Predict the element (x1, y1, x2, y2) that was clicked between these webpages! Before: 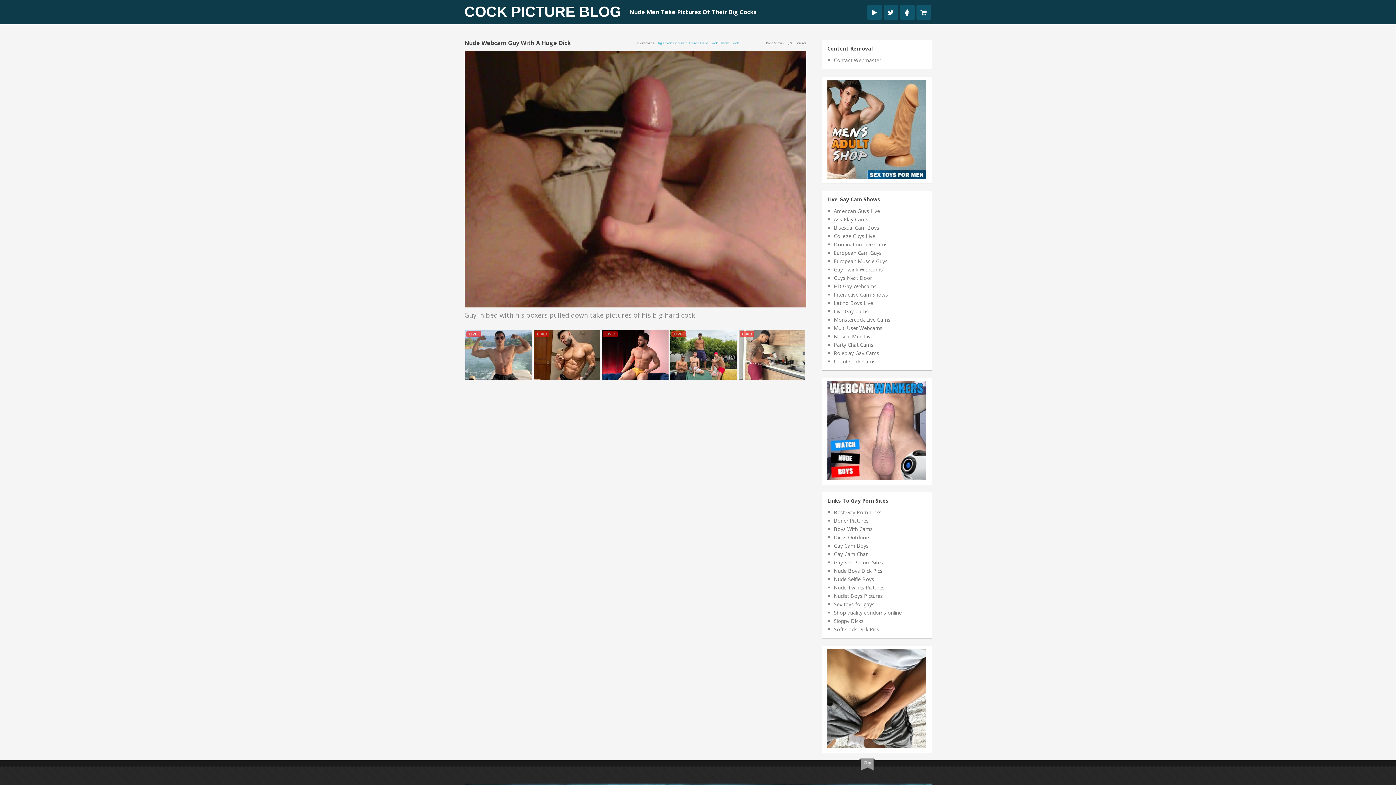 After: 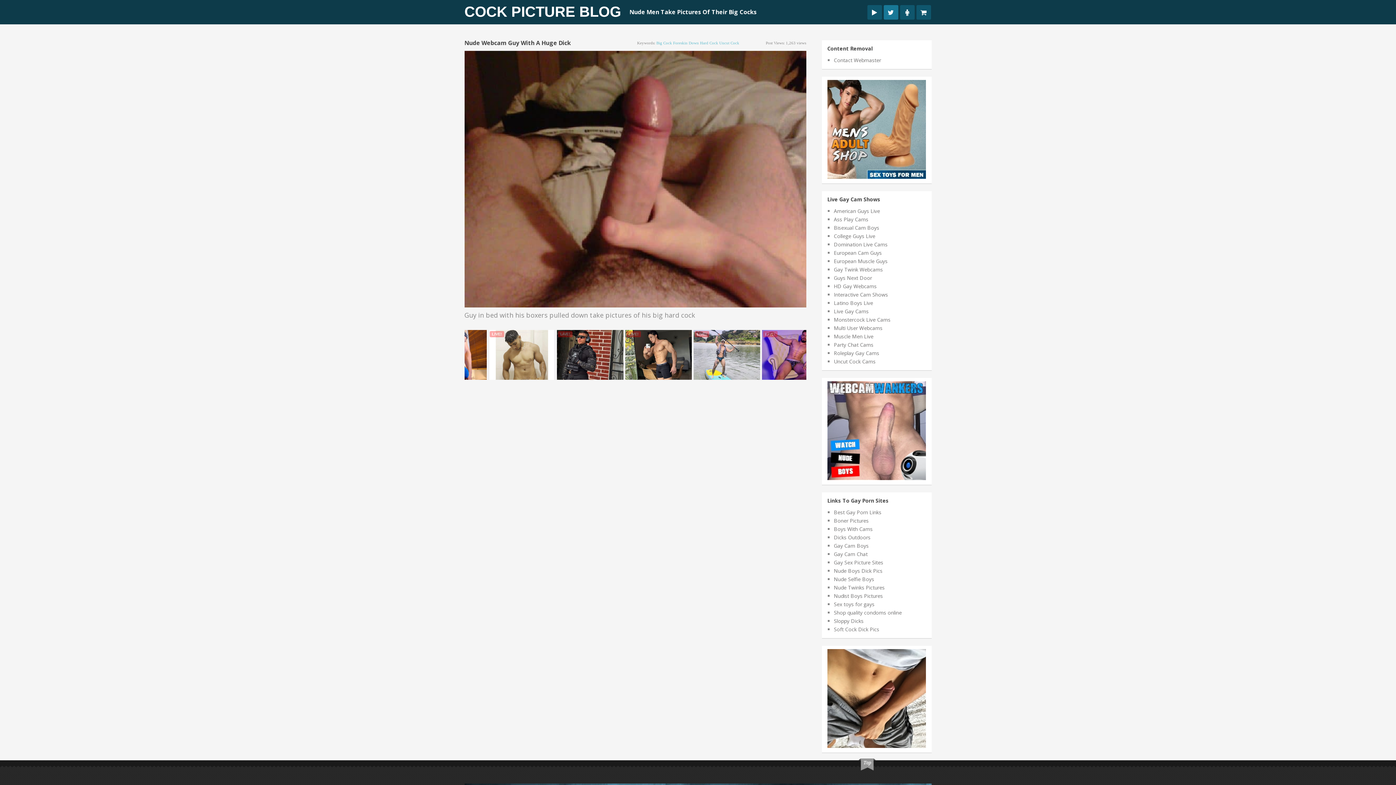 Action: bbox: (883, 5, 898, 19)